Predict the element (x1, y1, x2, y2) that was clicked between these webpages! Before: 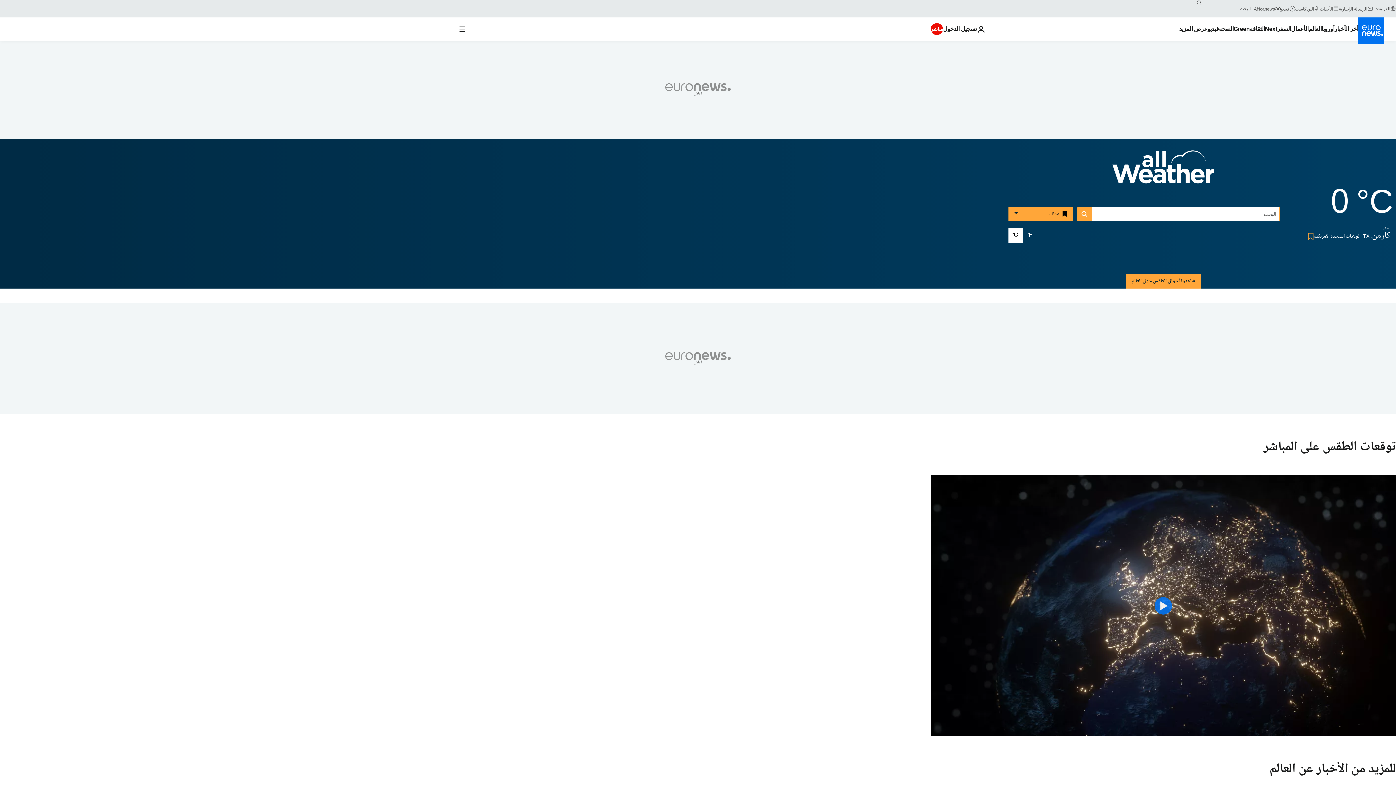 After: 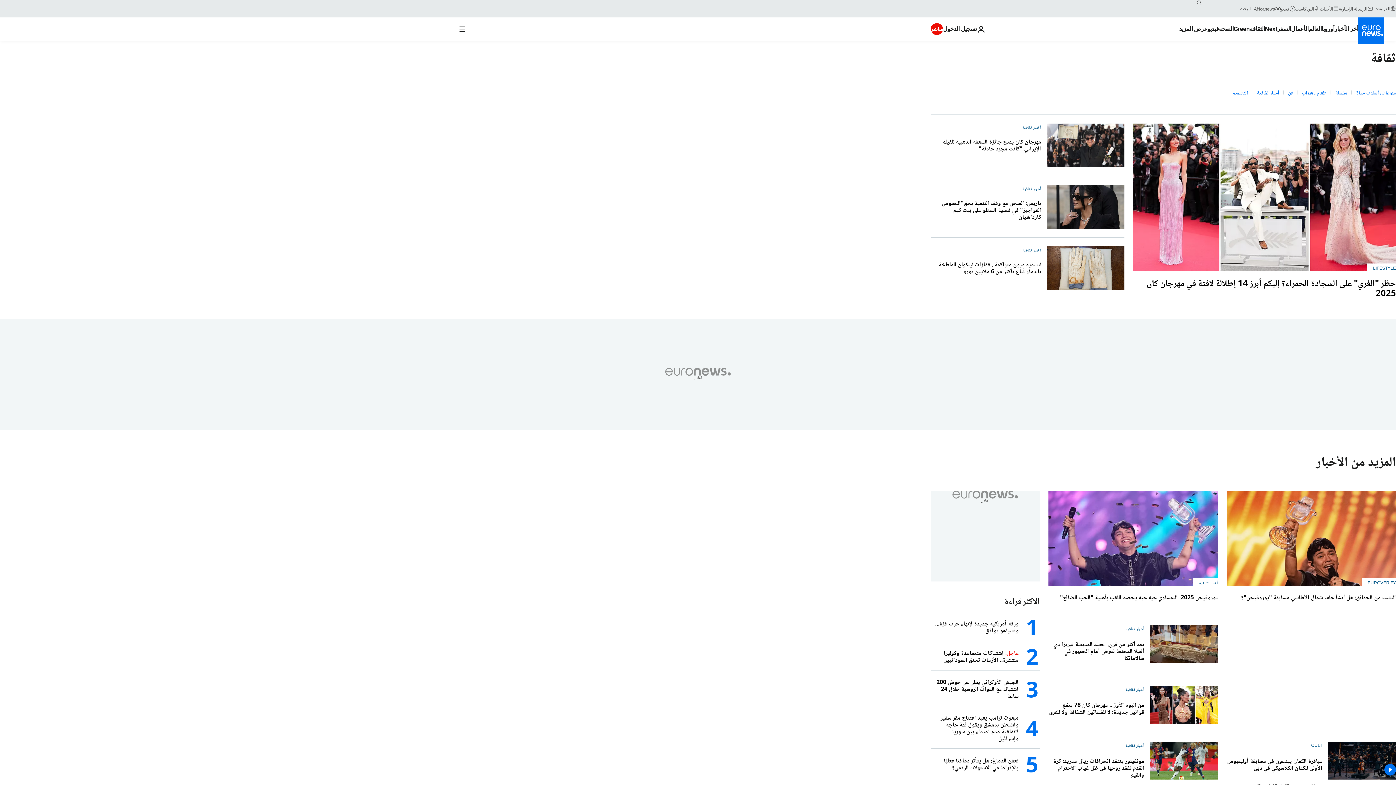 Action: bbox: (1250, 17, 1265, 40) label: Read more about الثقافة